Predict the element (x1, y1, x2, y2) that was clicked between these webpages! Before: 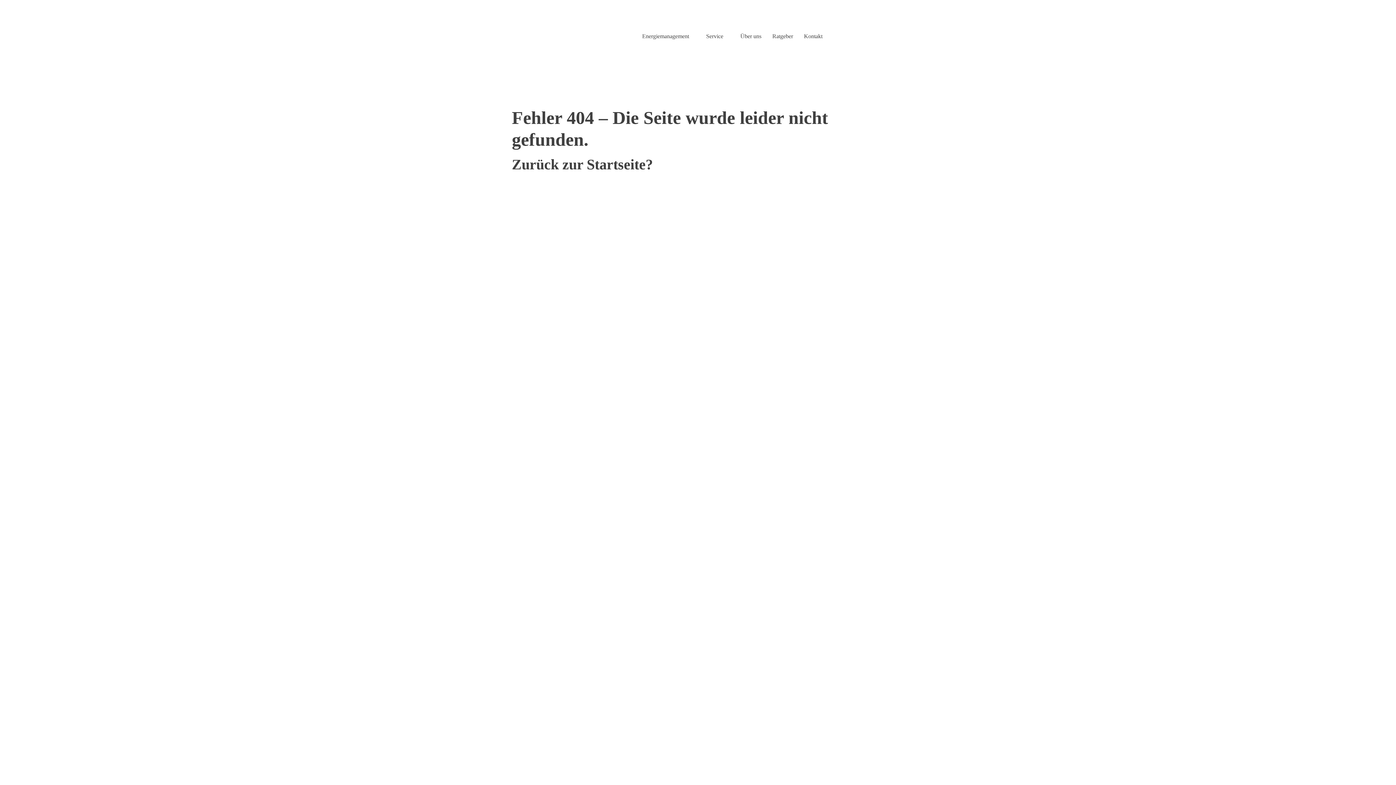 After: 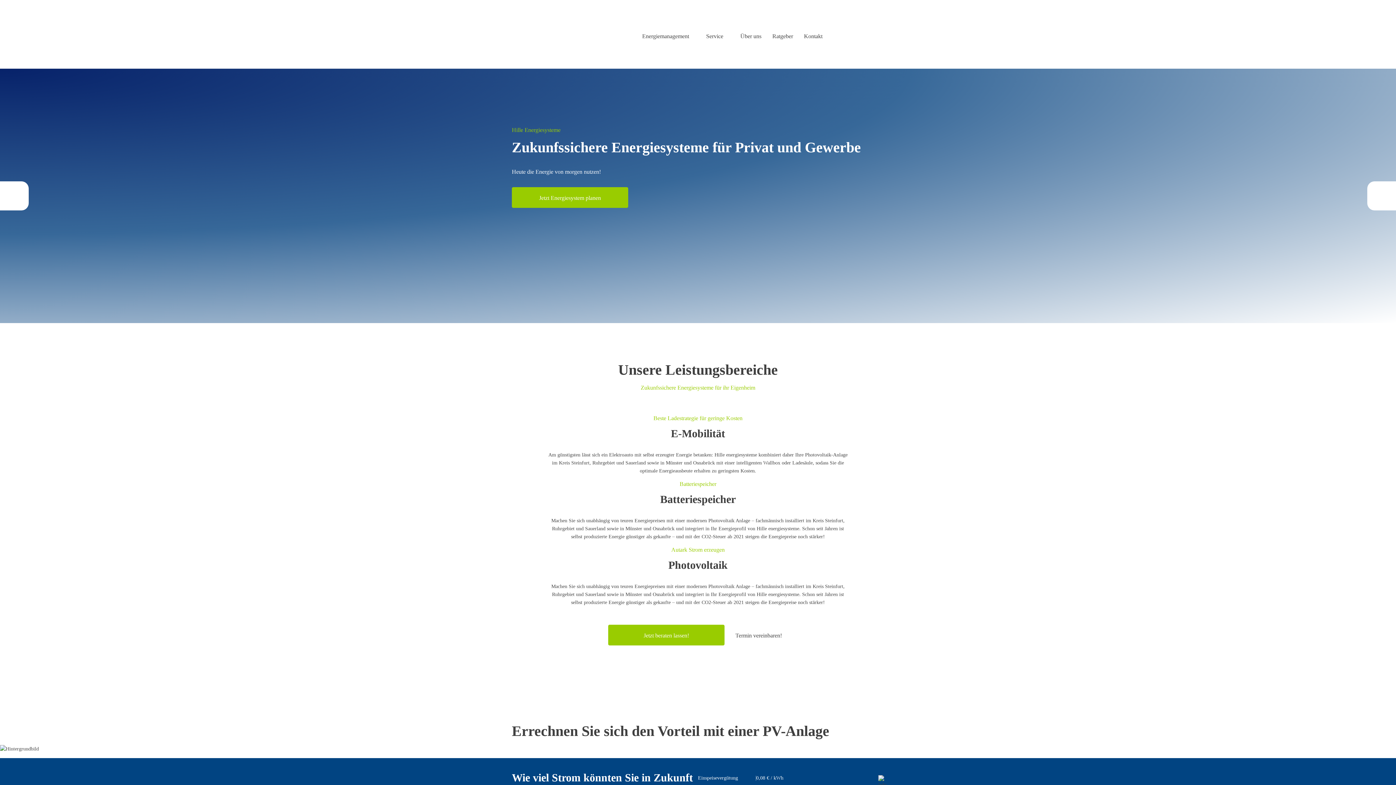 Action: bbox: (512, 61, 615, 67)